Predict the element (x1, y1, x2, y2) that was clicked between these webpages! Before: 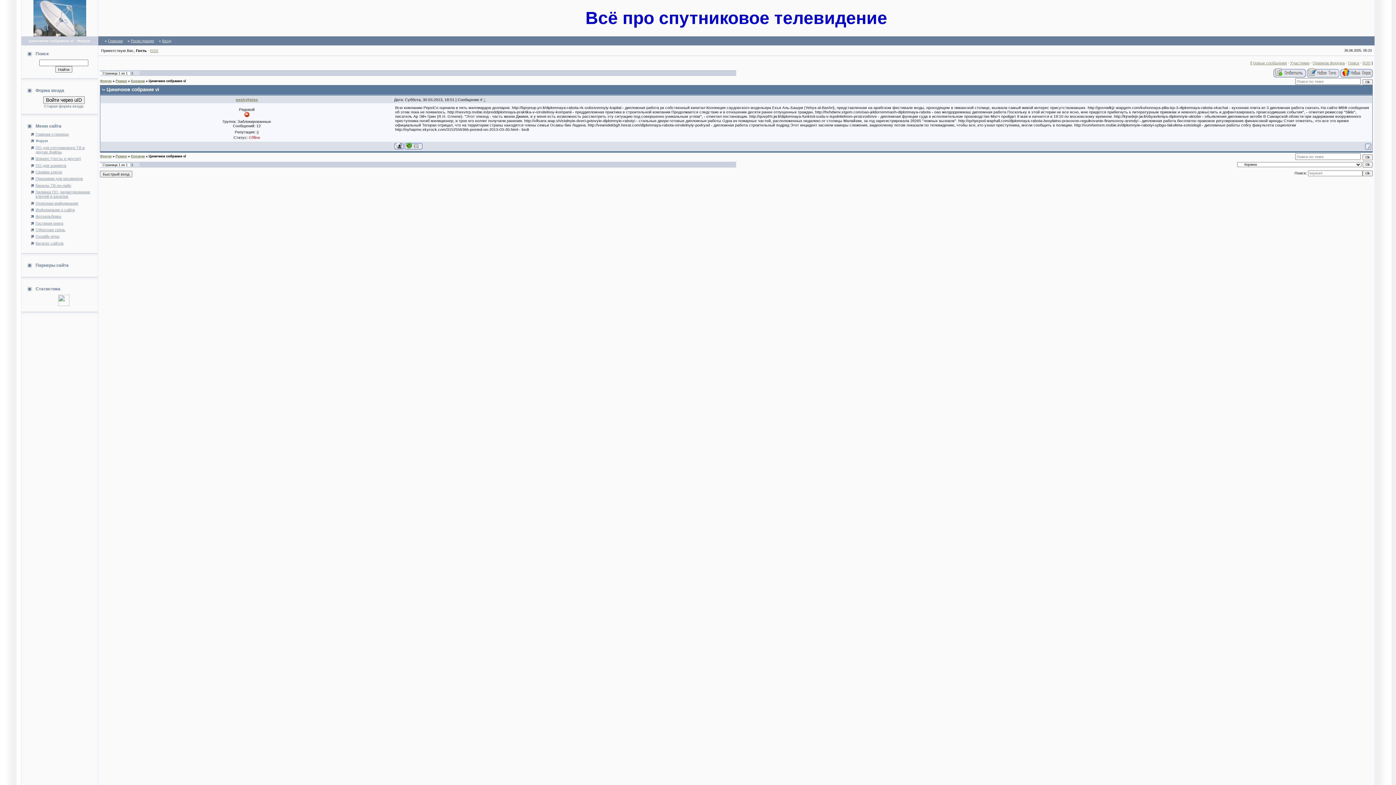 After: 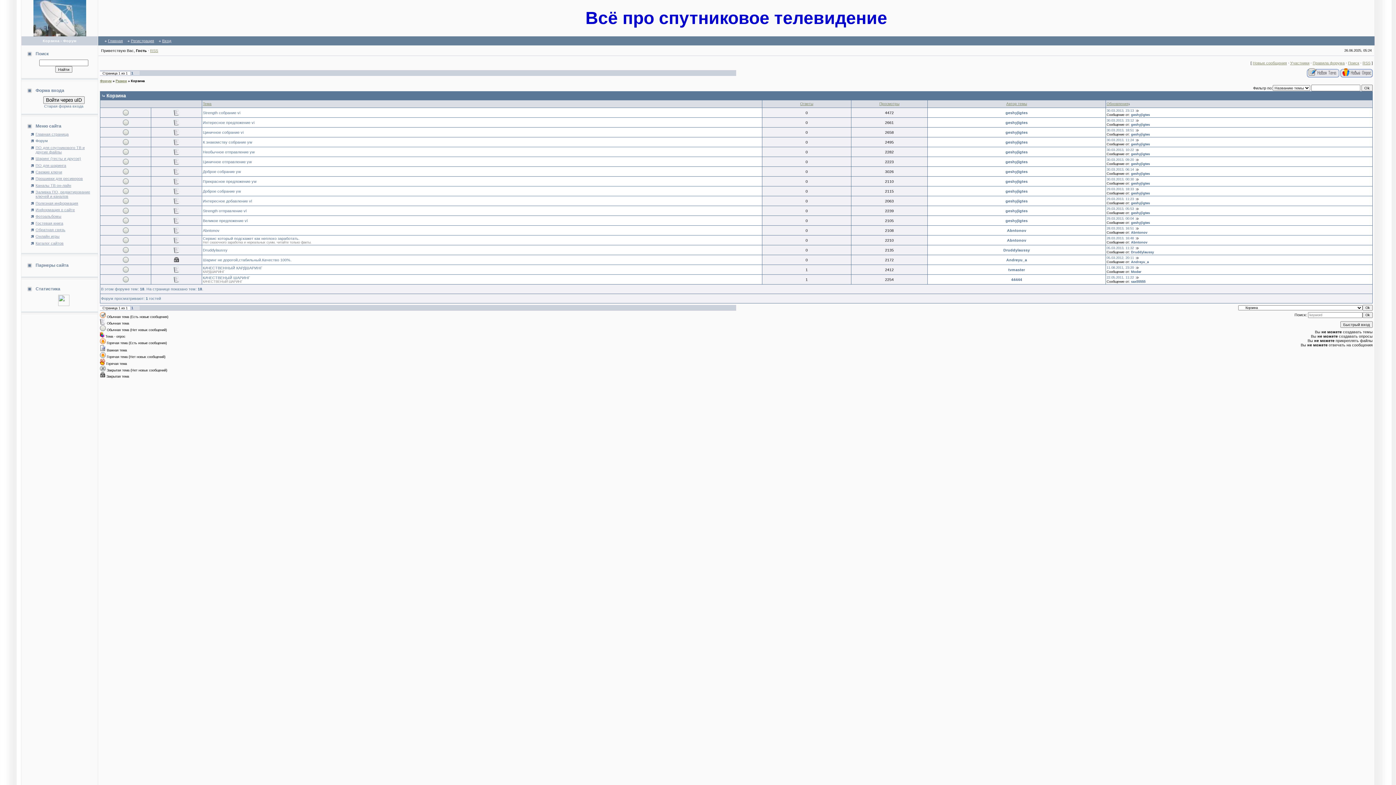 Action: bbox: (130, 154, 144, 158) label: Корзина